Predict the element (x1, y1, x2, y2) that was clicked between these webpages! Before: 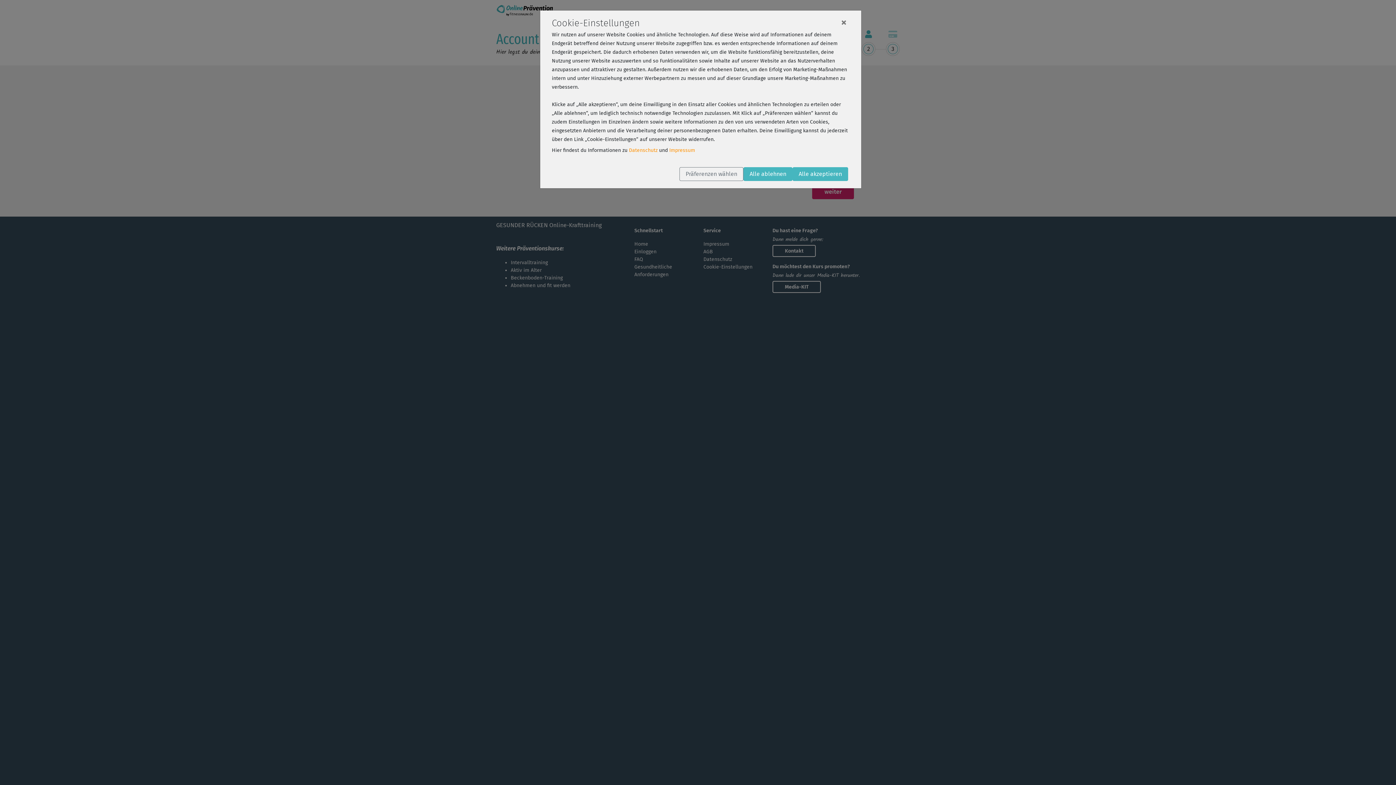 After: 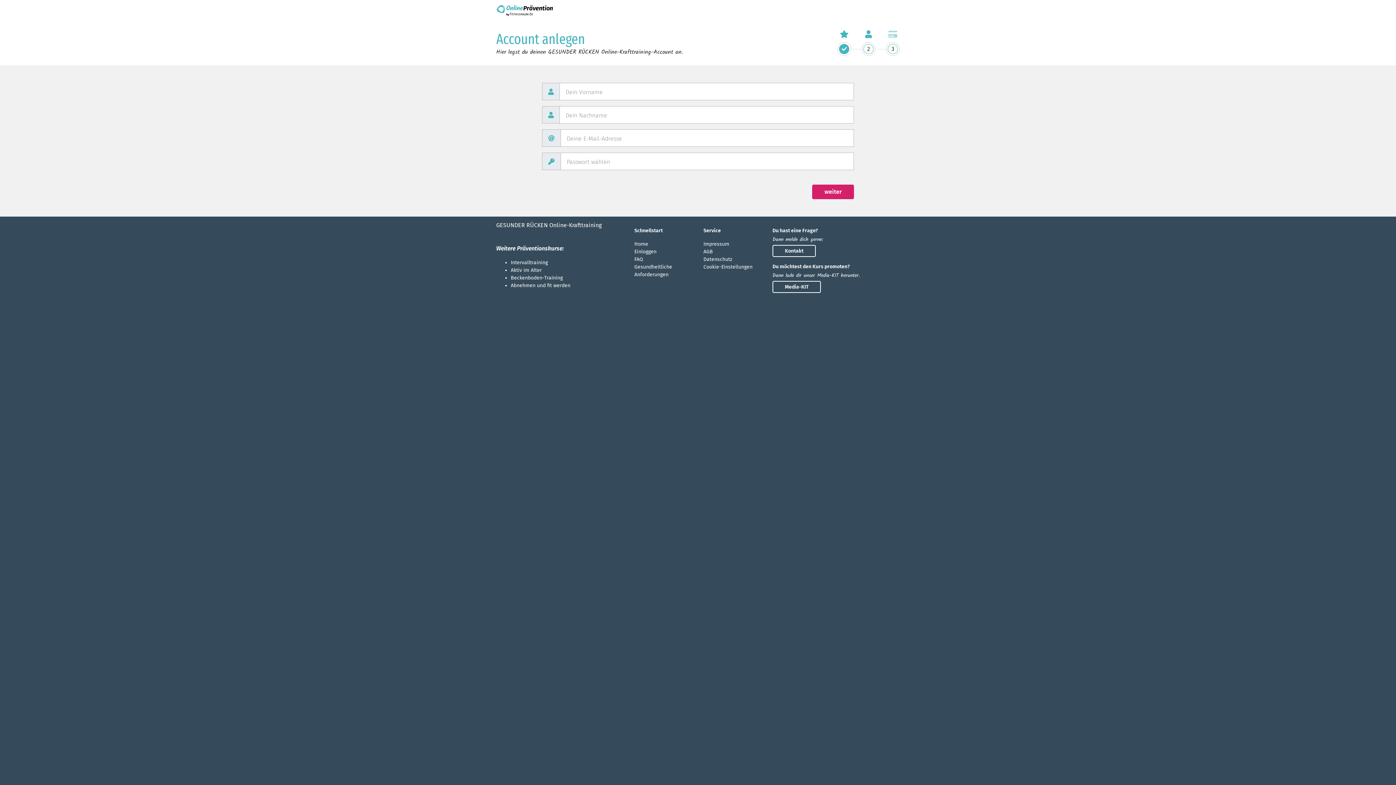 Action: bbox: (743, 167, 792, 181) label: Alle ablehnen